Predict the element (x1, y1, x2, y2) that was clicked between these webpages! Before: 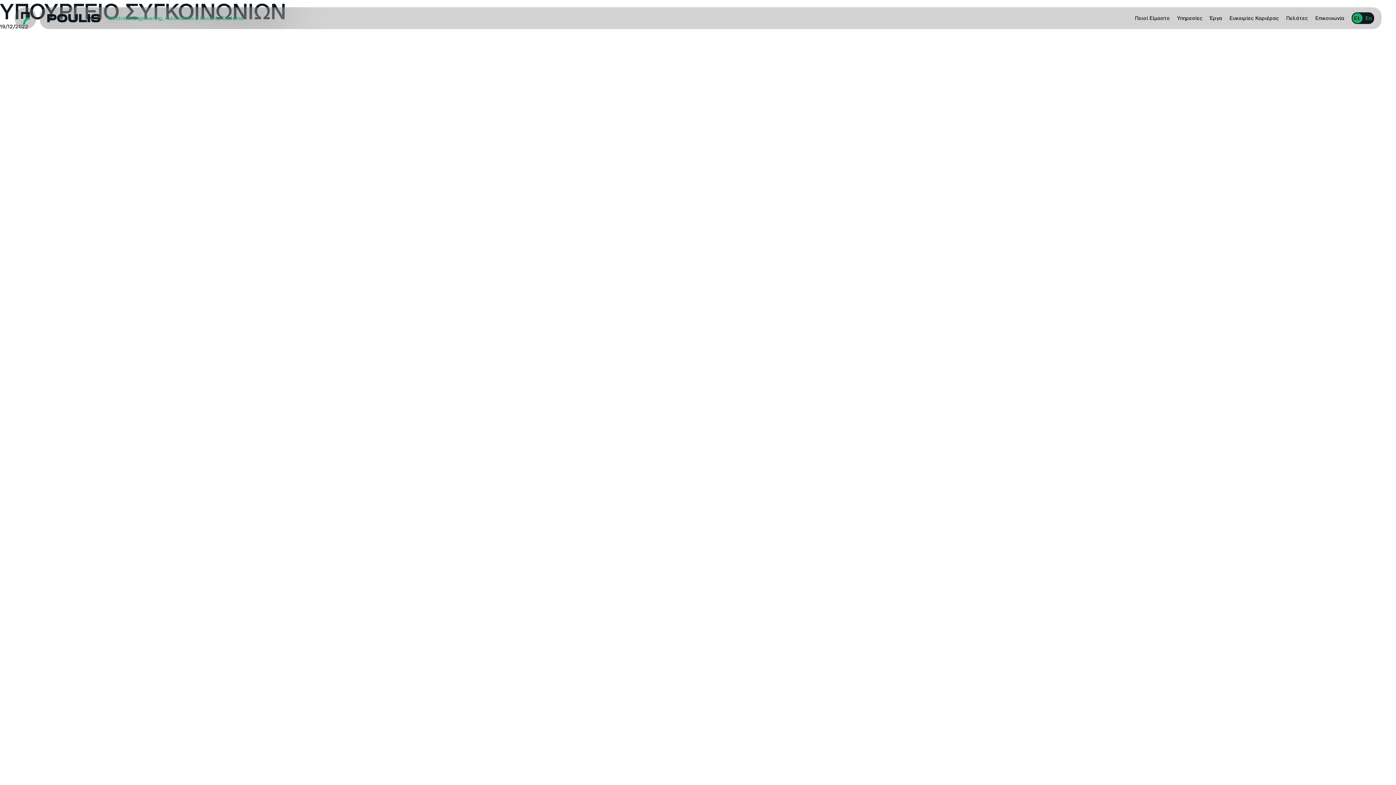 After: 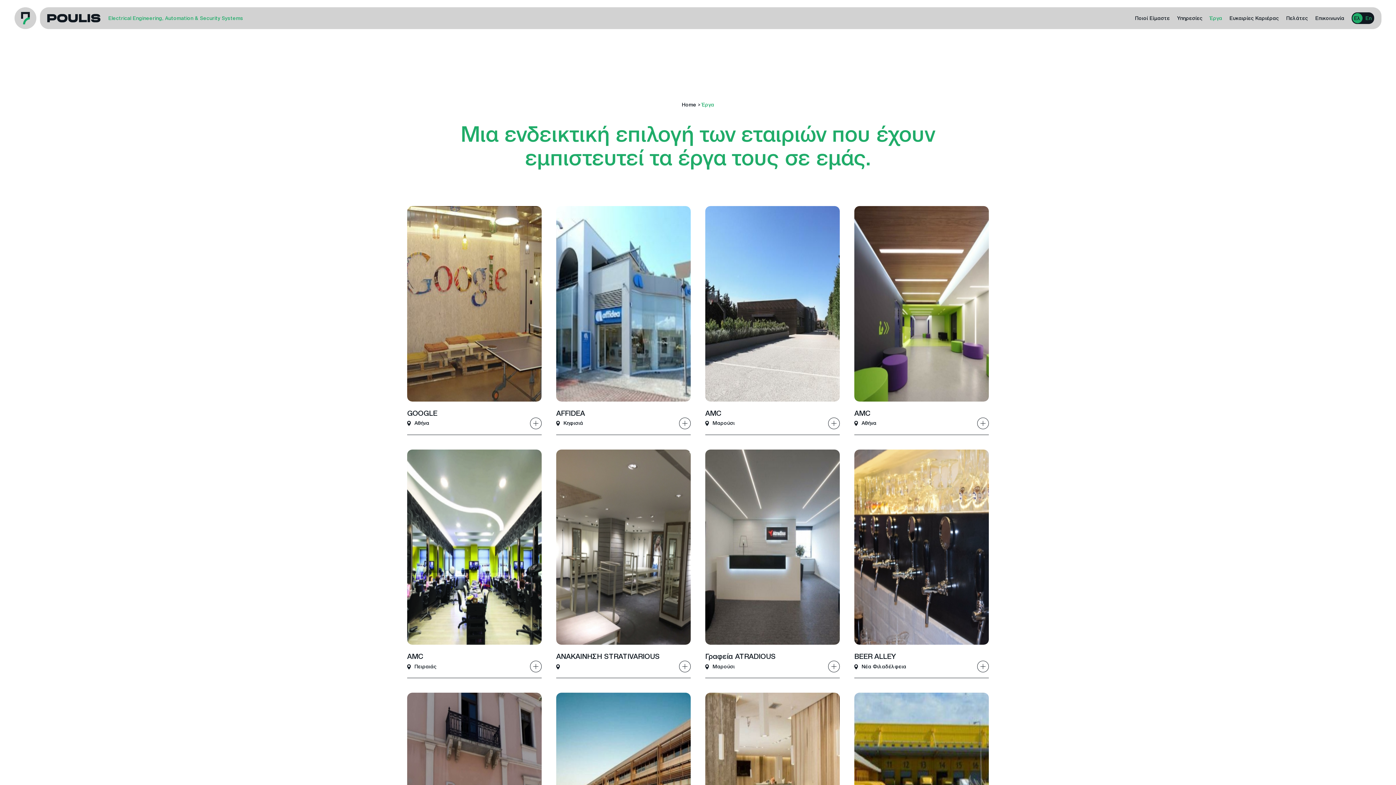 Action: label: Έργα bbox: (1210, 15, 1222, 21)